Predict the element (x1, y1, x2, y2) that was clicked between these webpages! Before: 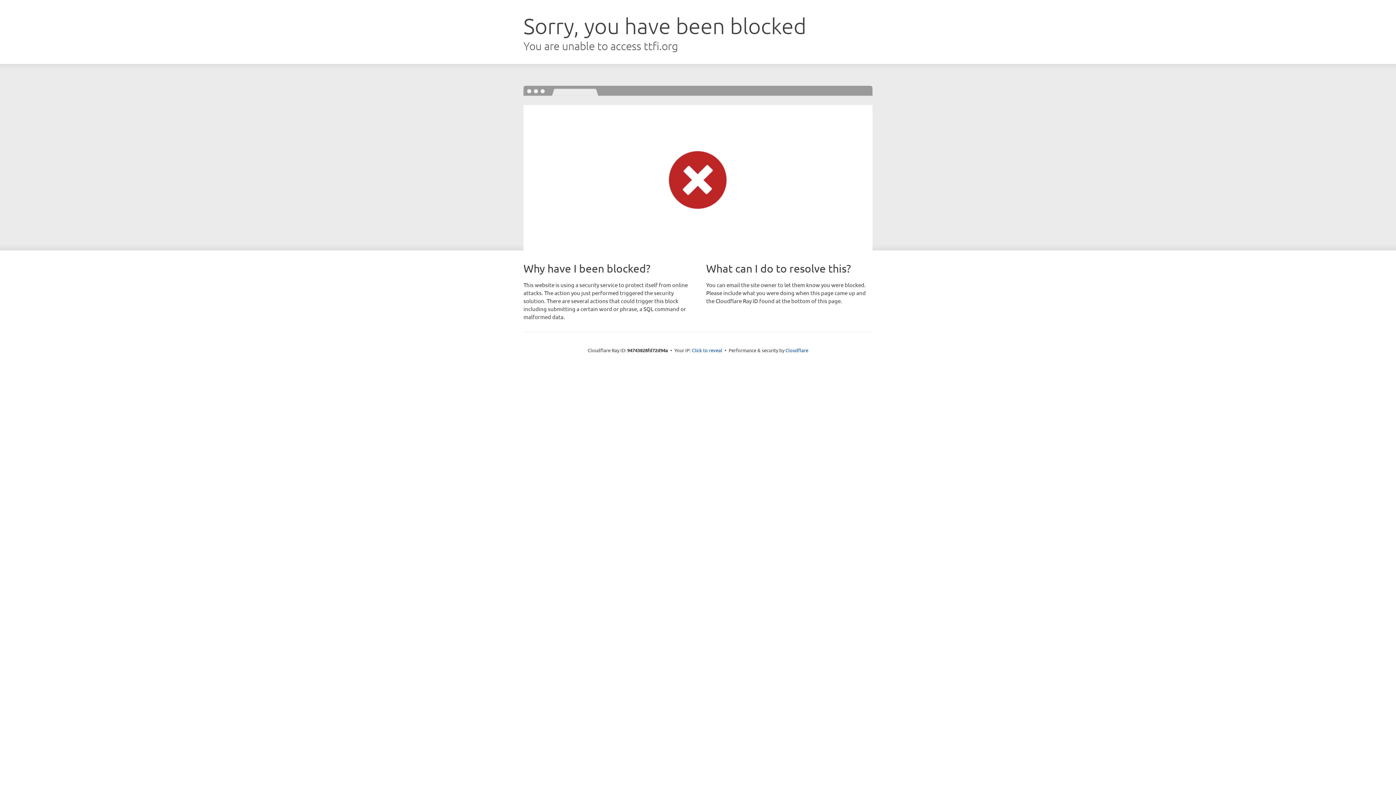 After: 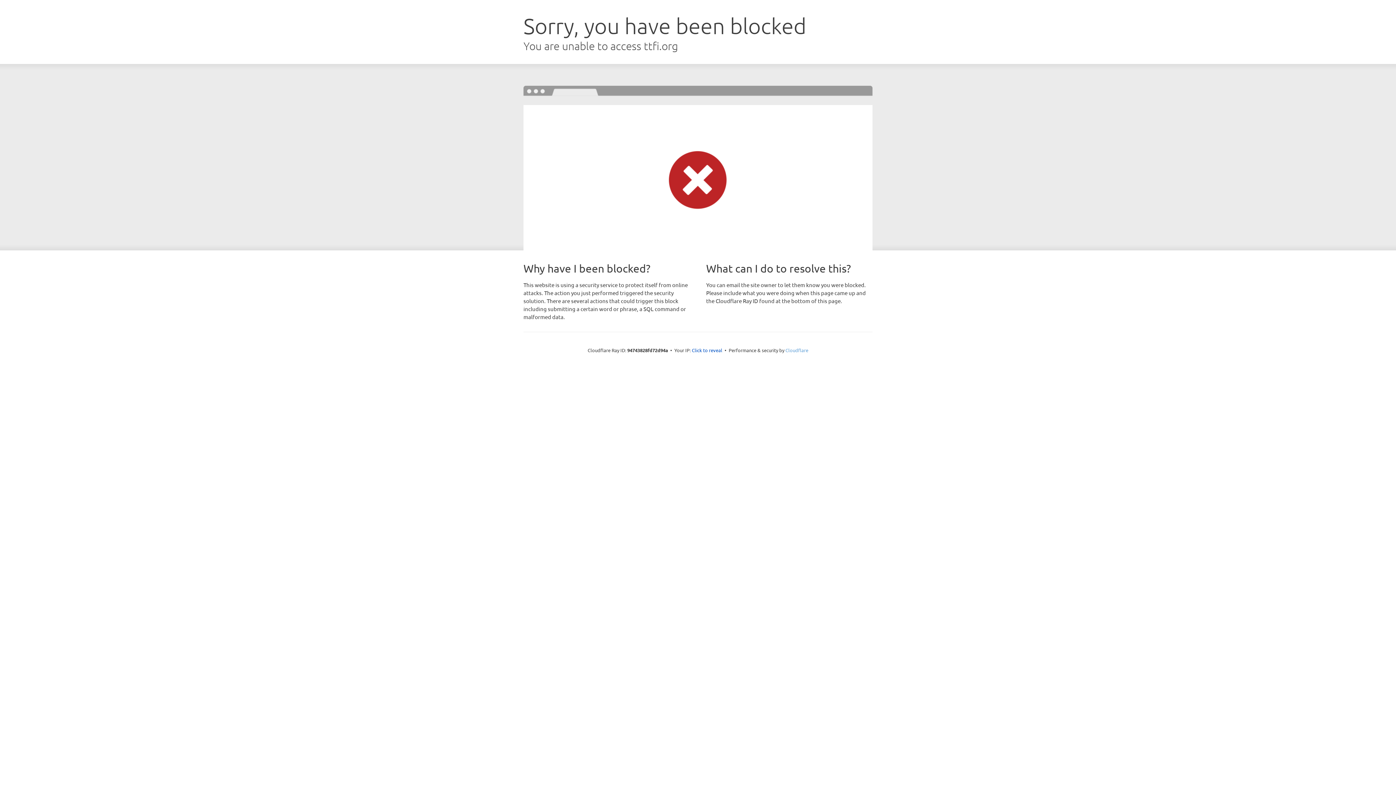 Action: label: Cloudflare bbox: (785, 347, 808, 353)